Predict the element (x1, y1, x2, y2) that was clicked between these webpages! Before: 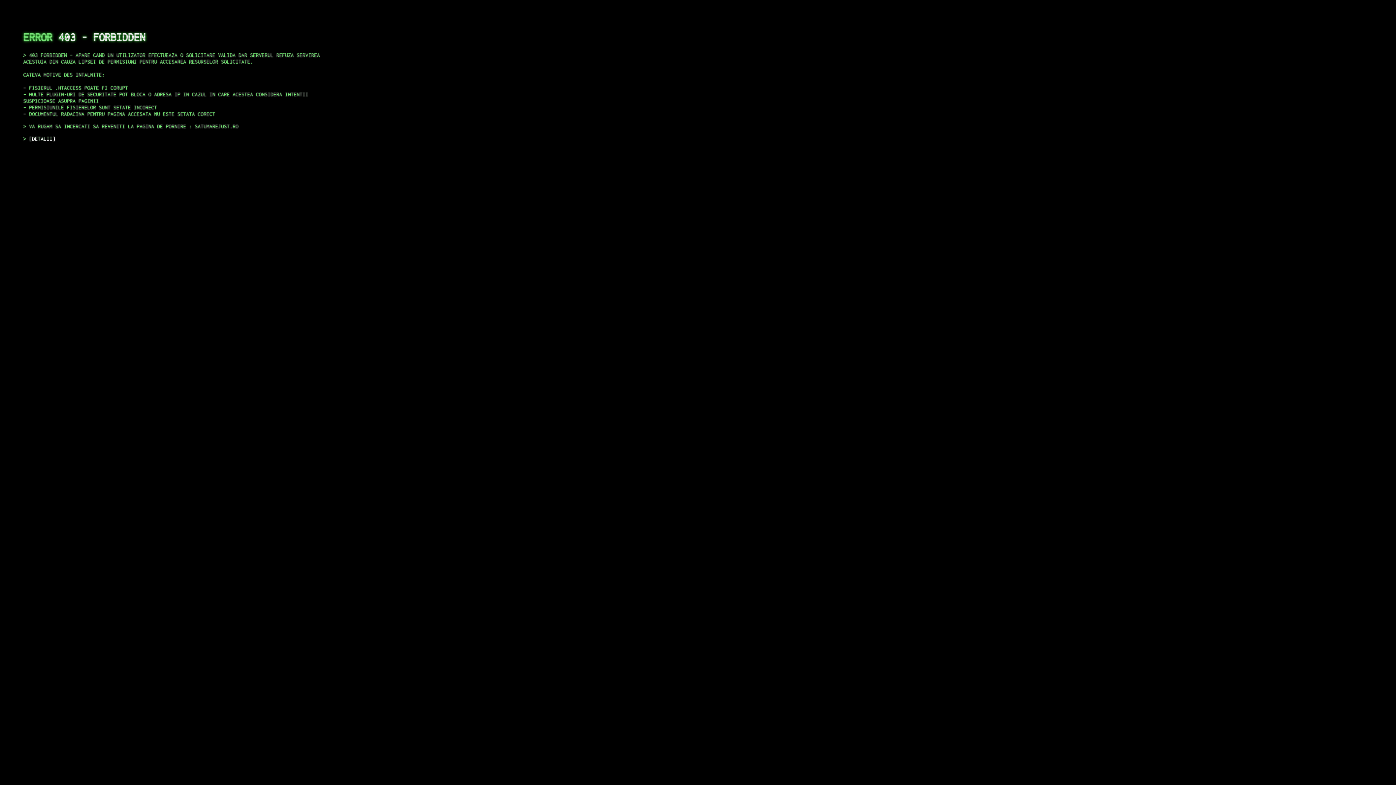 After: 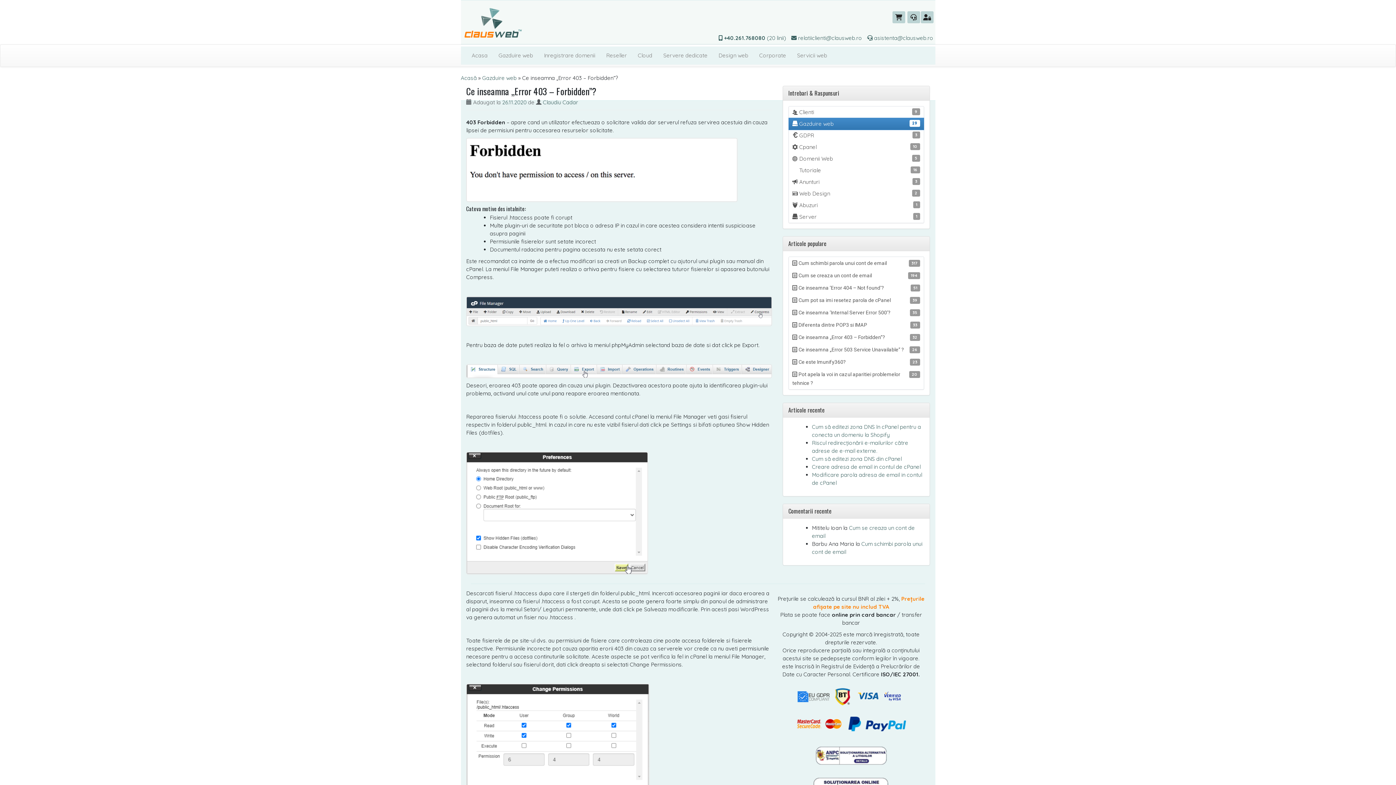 Action: bbox: (29, 135, 55, 141) label: DETALII